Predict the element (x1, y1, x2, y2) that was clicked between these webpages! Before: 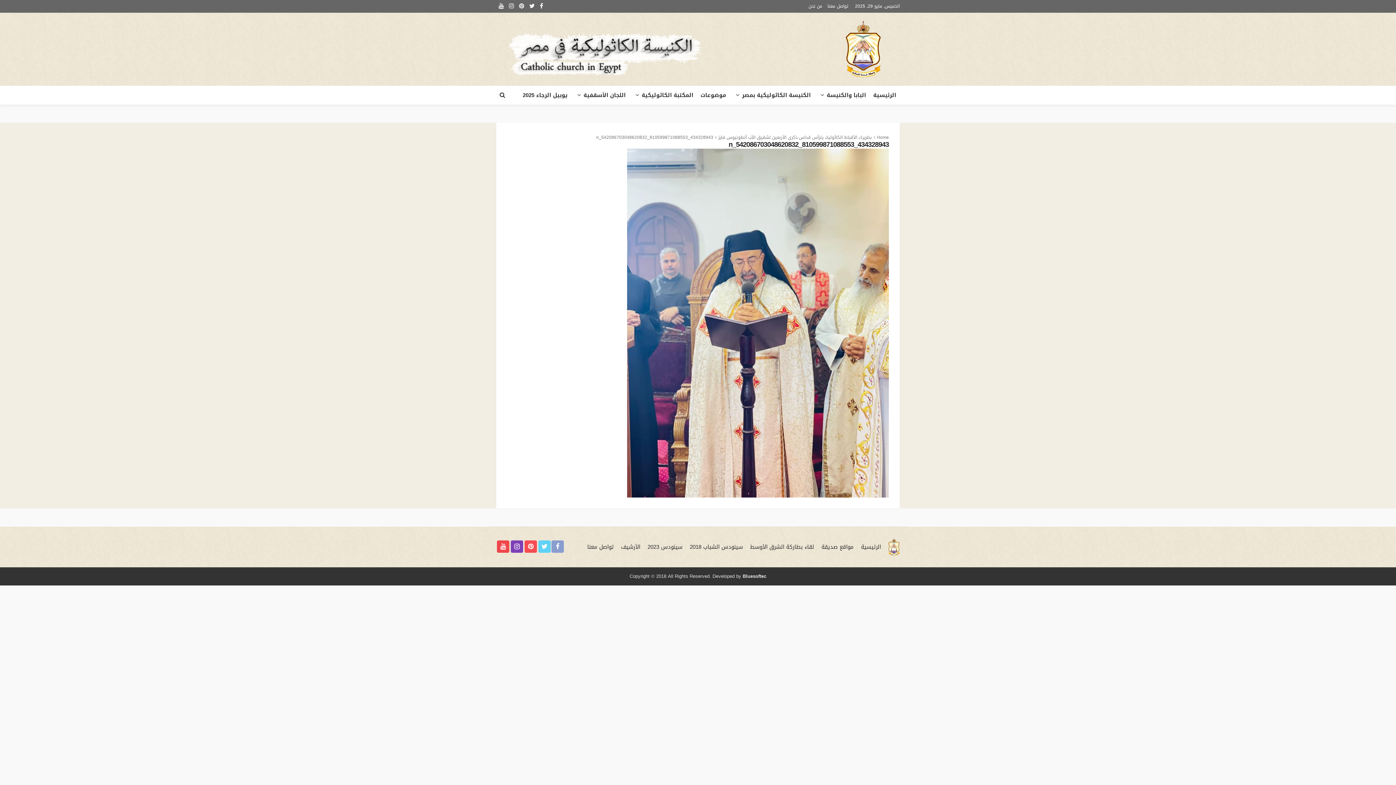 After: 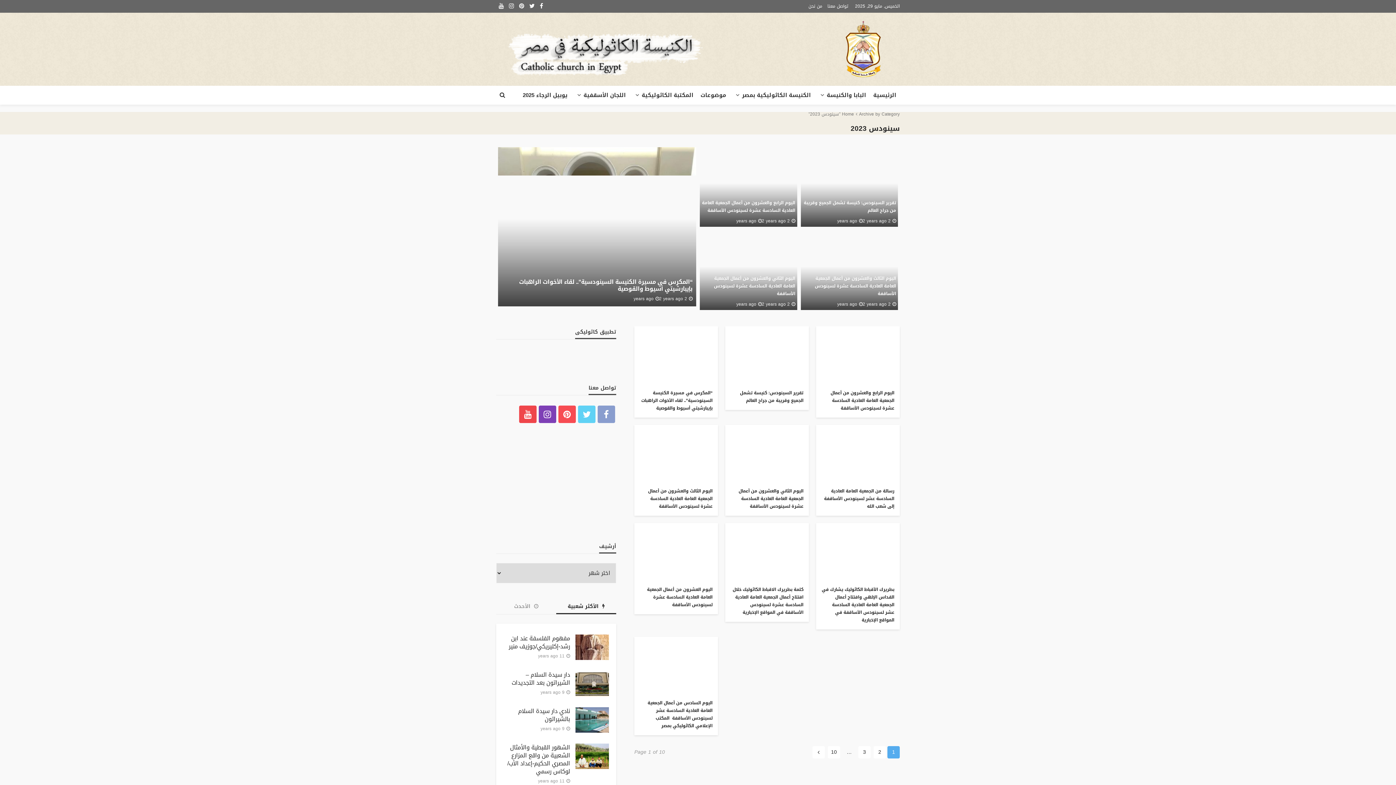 Action: bbox: (644, 539, 686, 554) label: سينودس 2023